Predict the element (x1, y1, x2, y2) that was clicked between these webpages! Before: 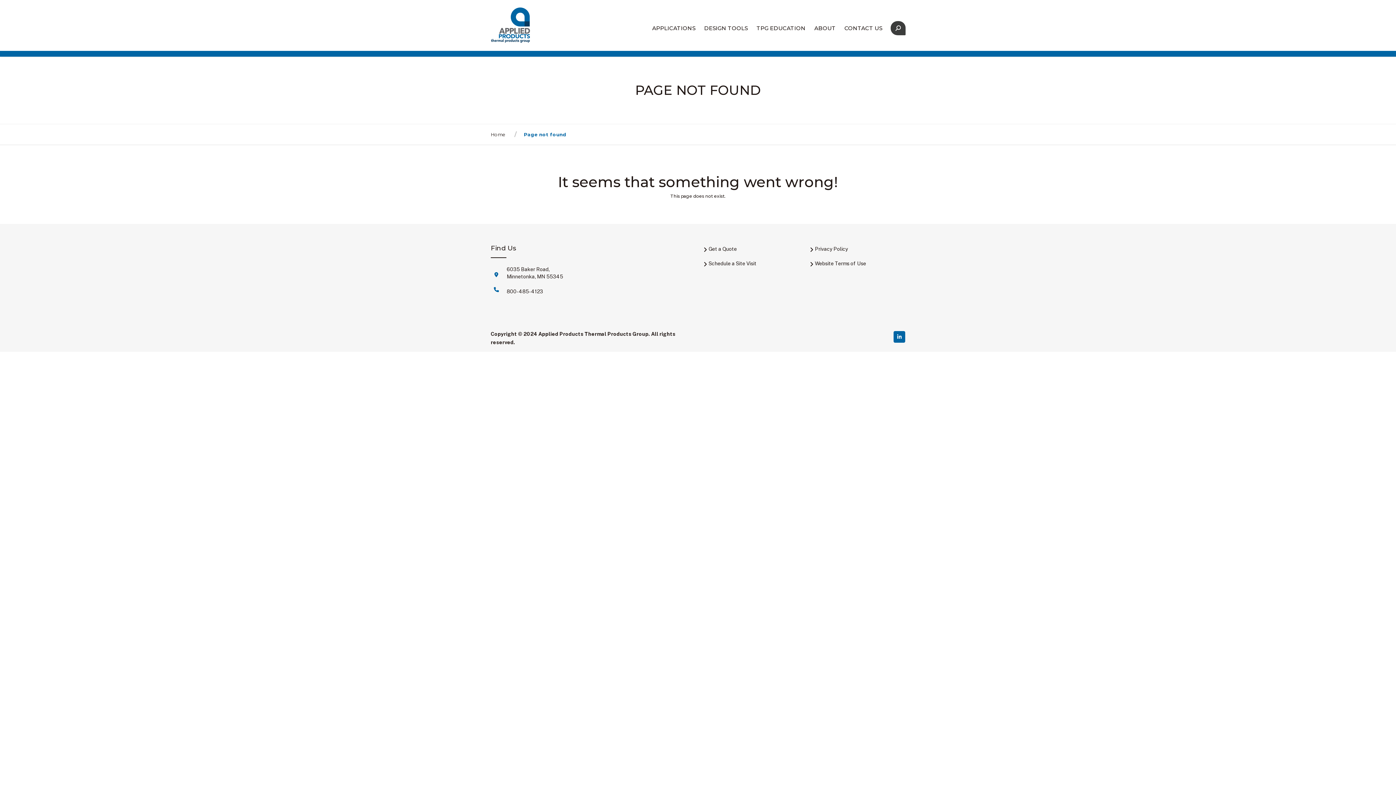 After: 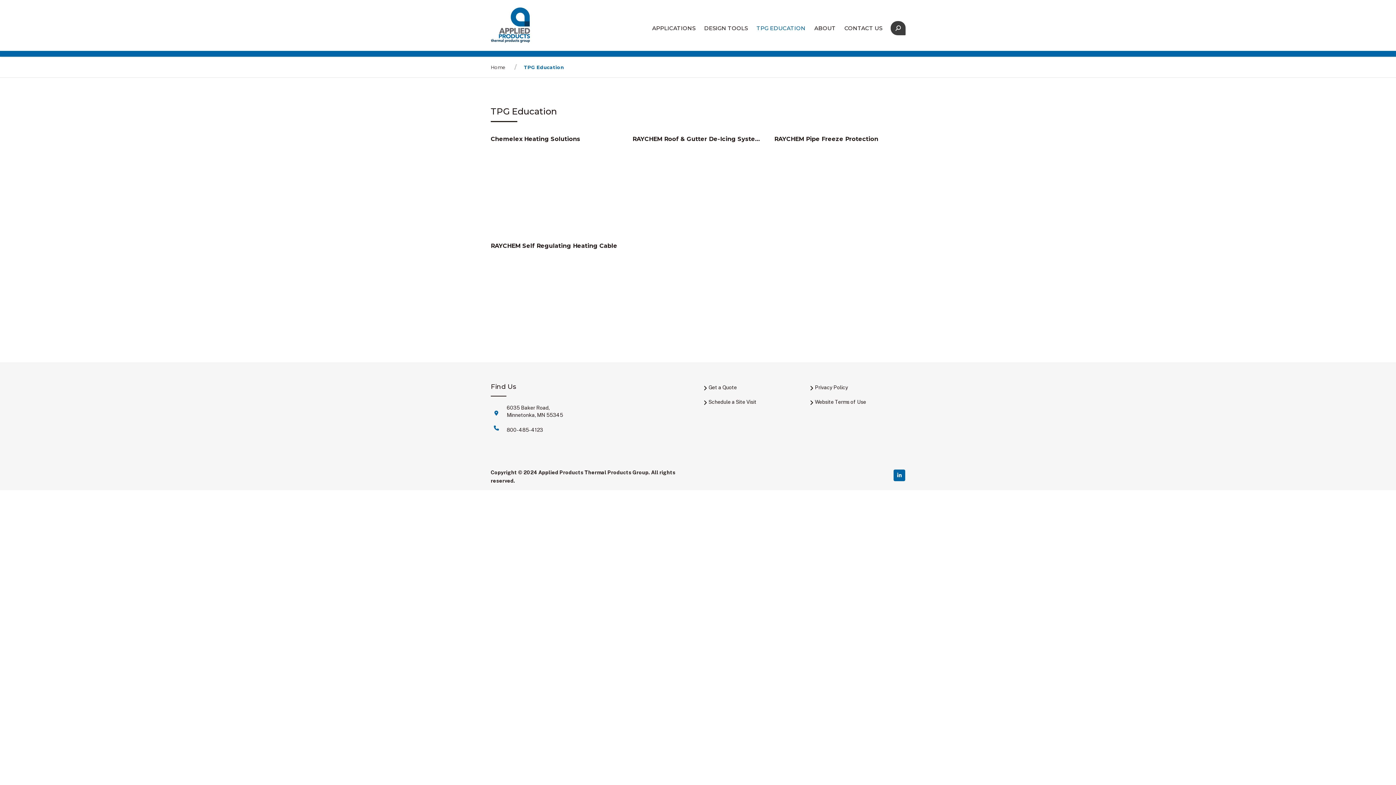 Action: bbox: (753, 14, 809, 41) label: TPG EDUCATION